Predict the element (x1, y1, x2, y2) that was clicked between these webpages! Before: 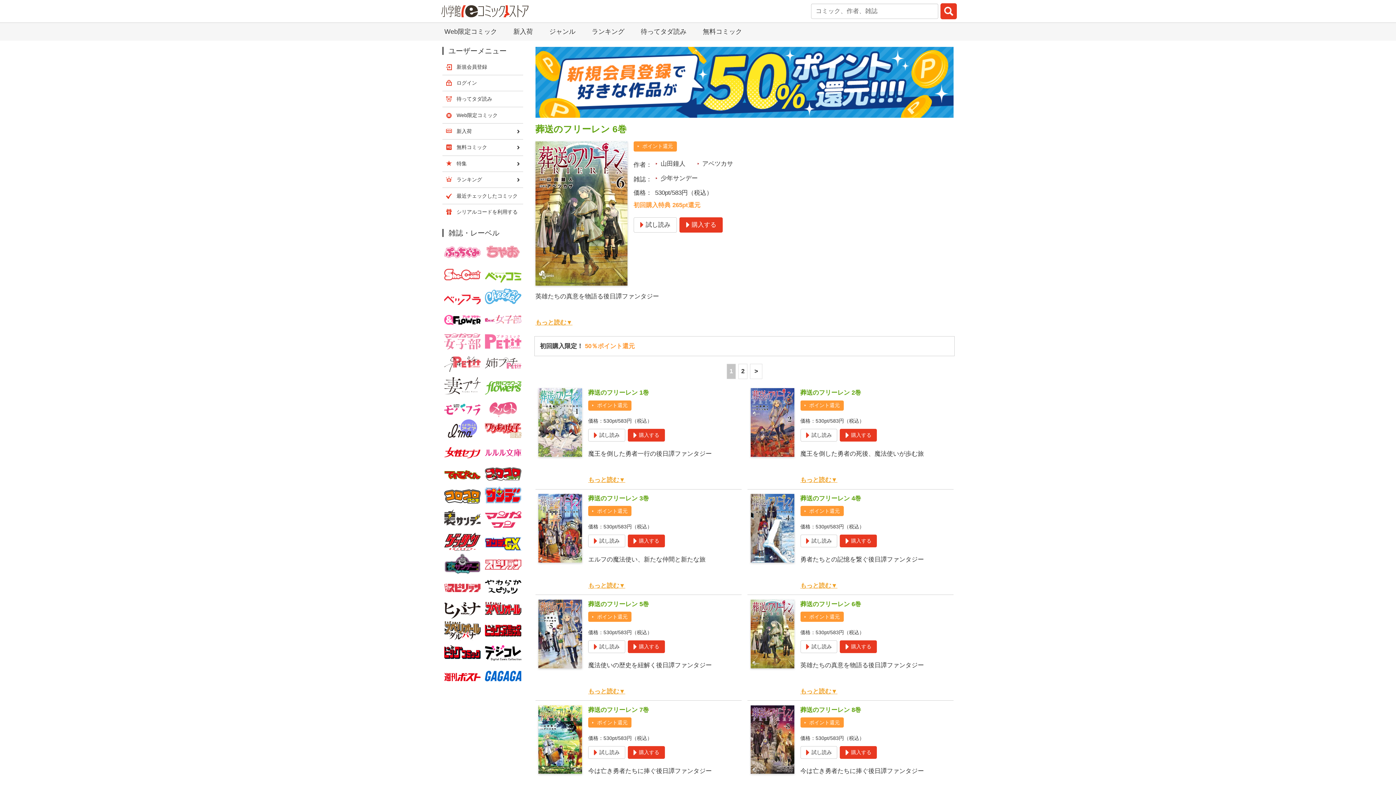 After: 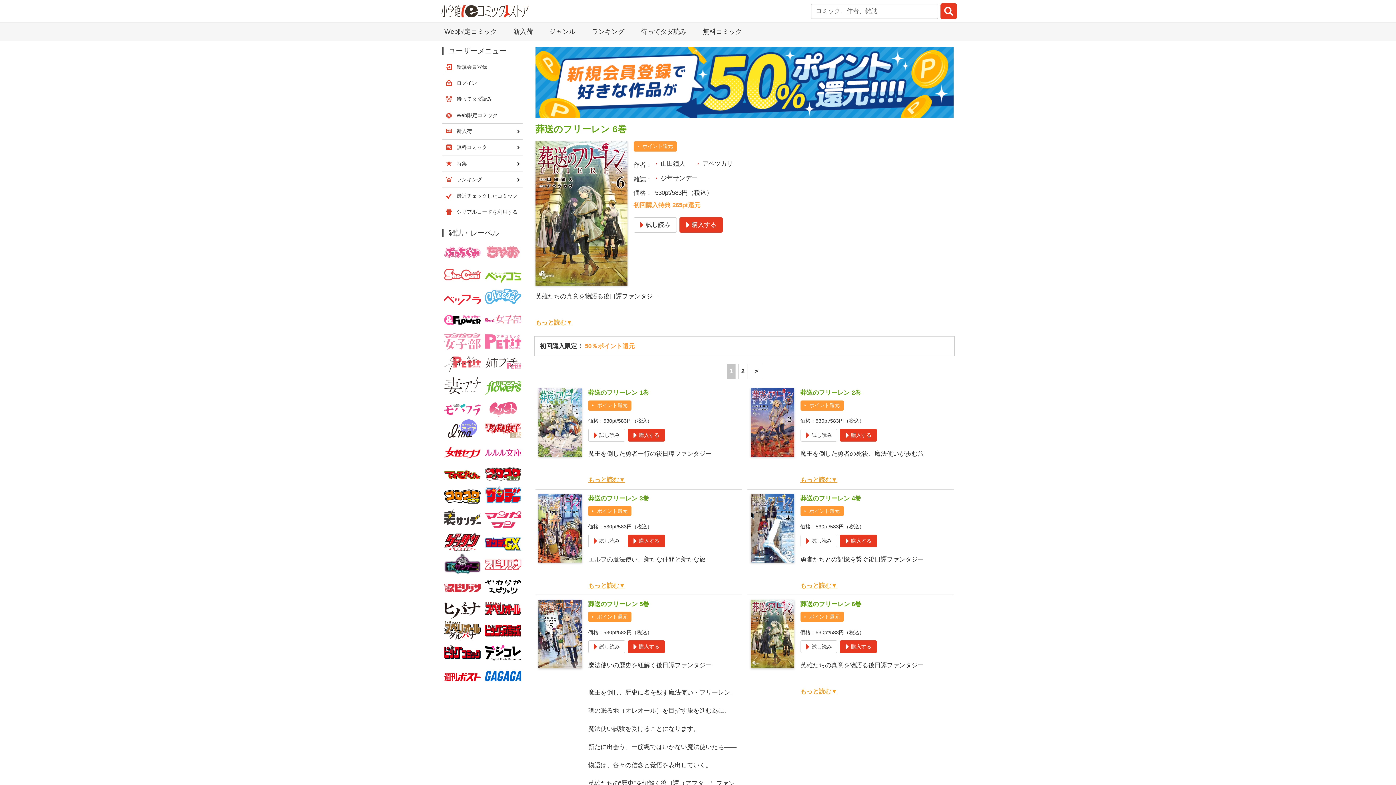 Action: bbox: (588, 688, 625, 695) label: もっと読む▼